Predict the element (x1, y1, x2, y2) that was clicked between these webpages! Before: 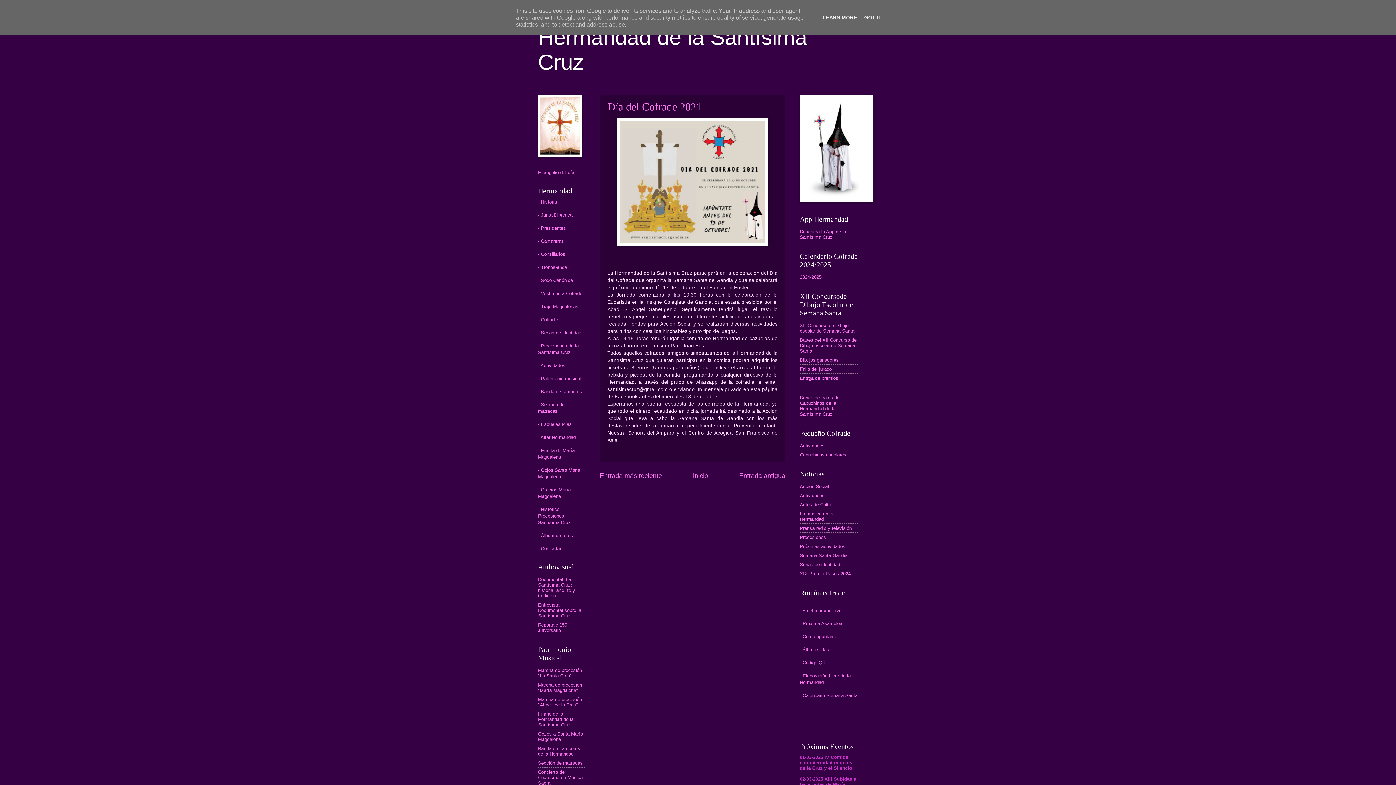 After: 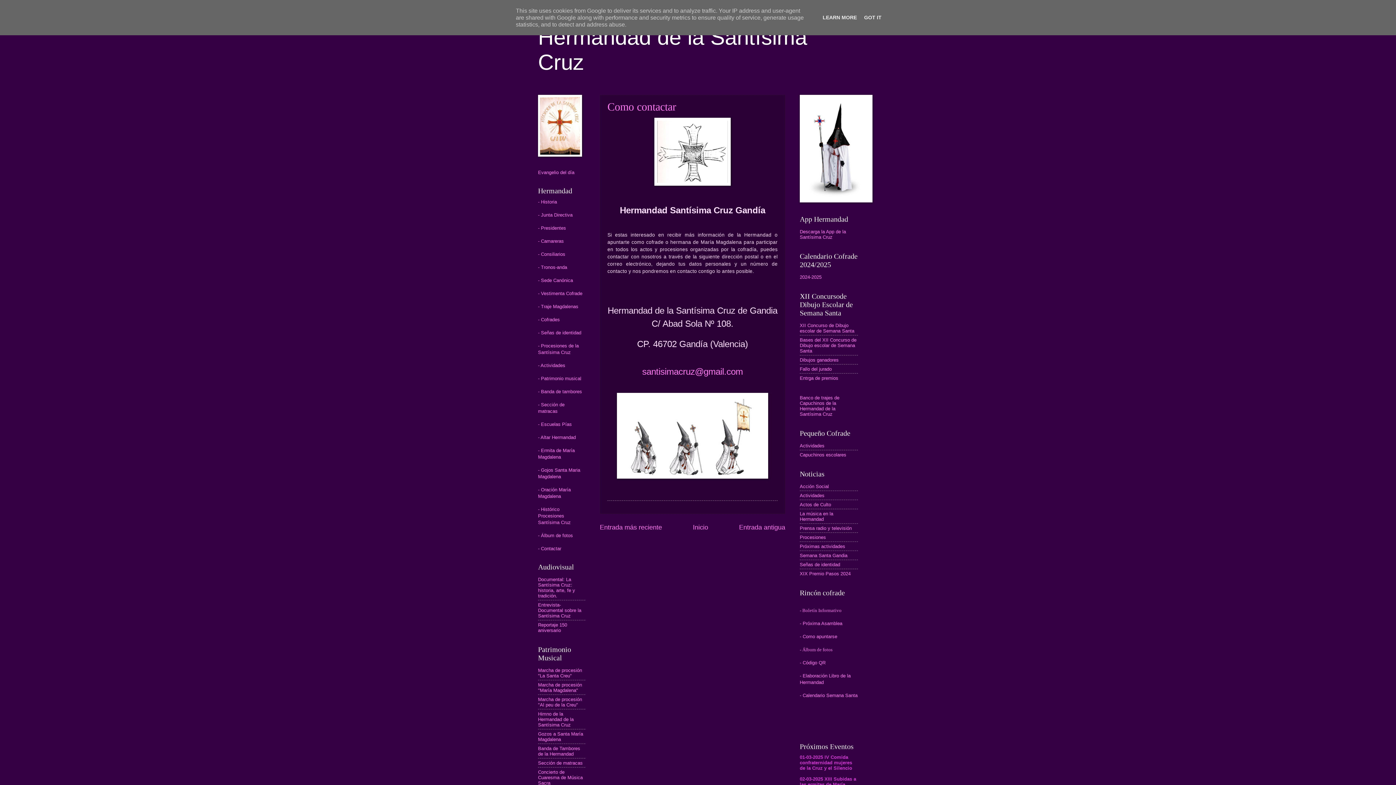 Action: bbox: (800, 634, 837, 639) label: - Como apuntarse